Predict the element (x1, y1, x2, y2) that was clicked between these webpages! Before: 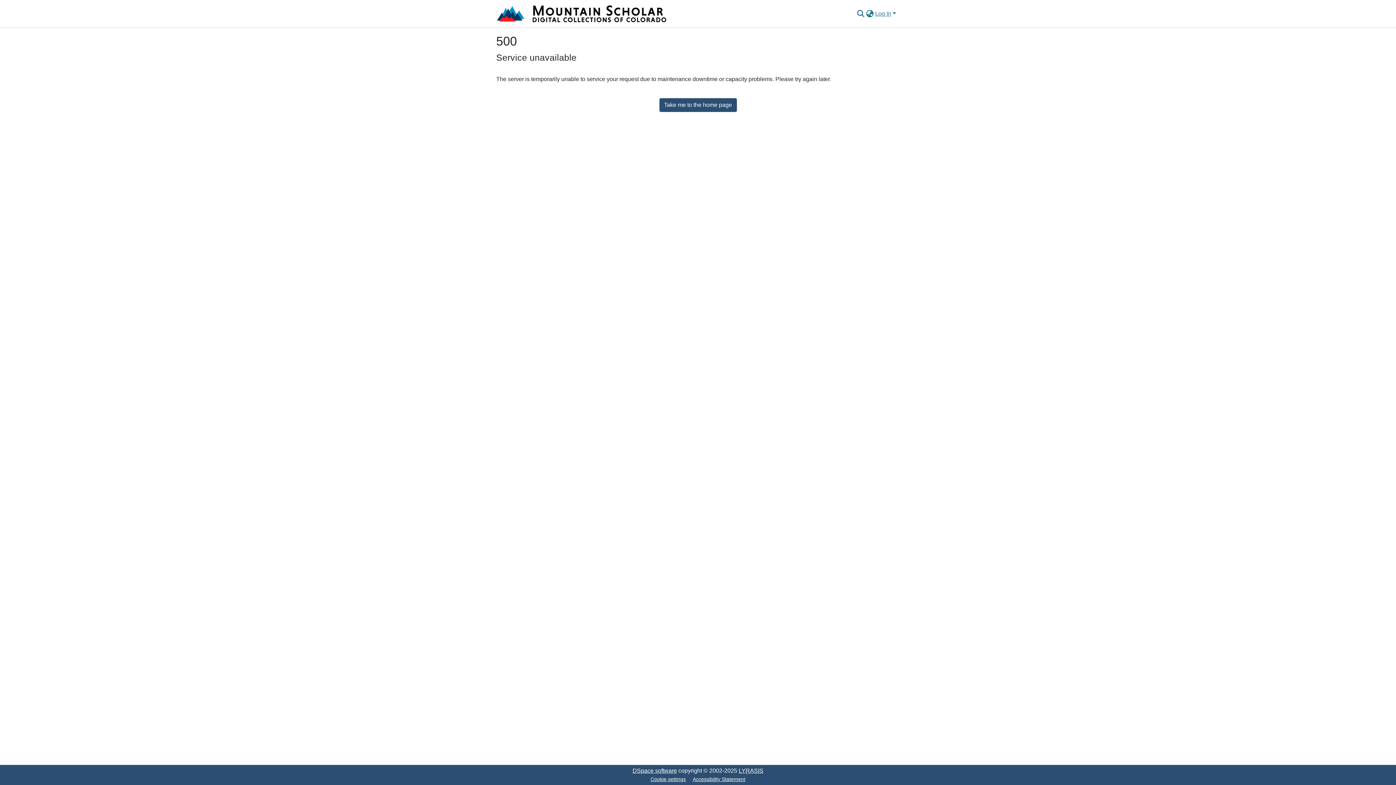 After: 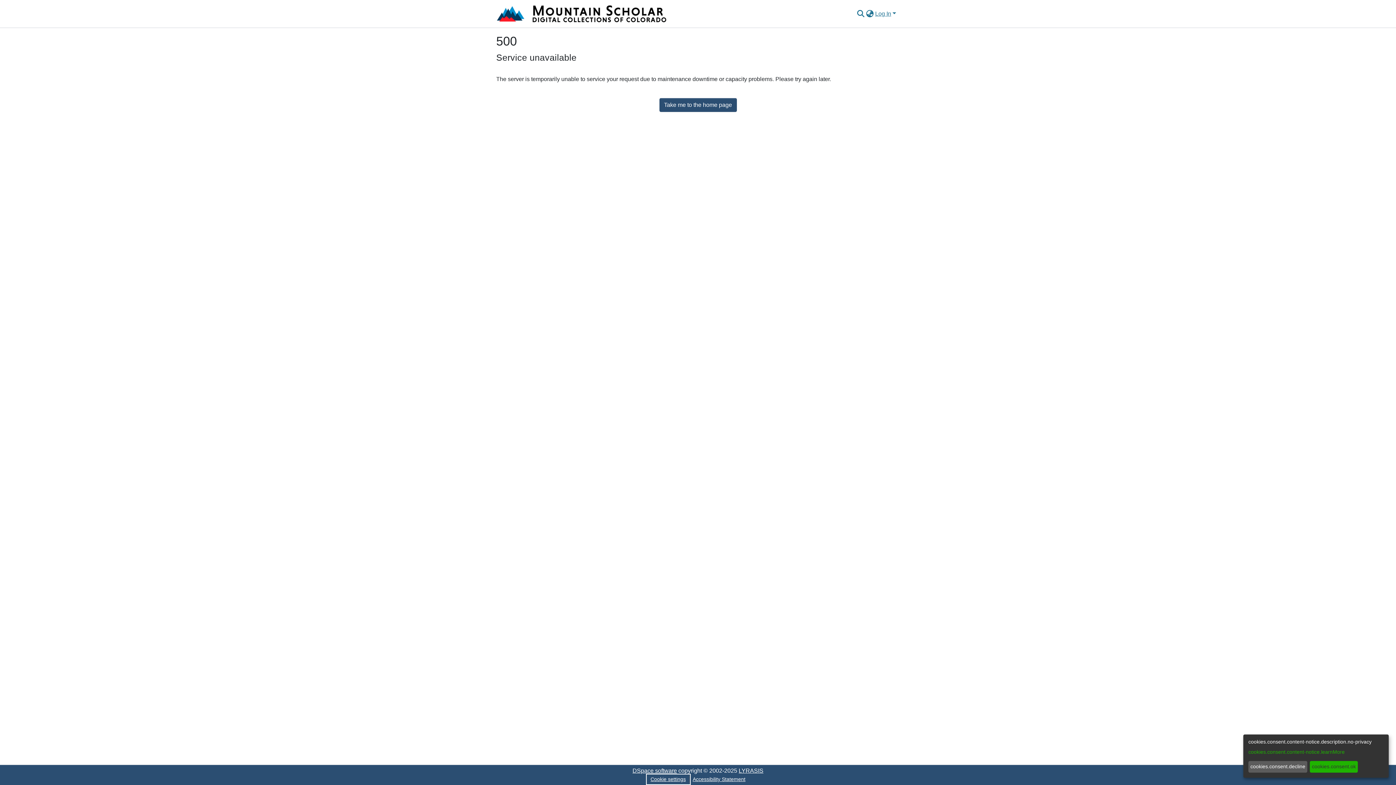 Action: bbox: (647, 775, 689, 784) label: Cookie settings